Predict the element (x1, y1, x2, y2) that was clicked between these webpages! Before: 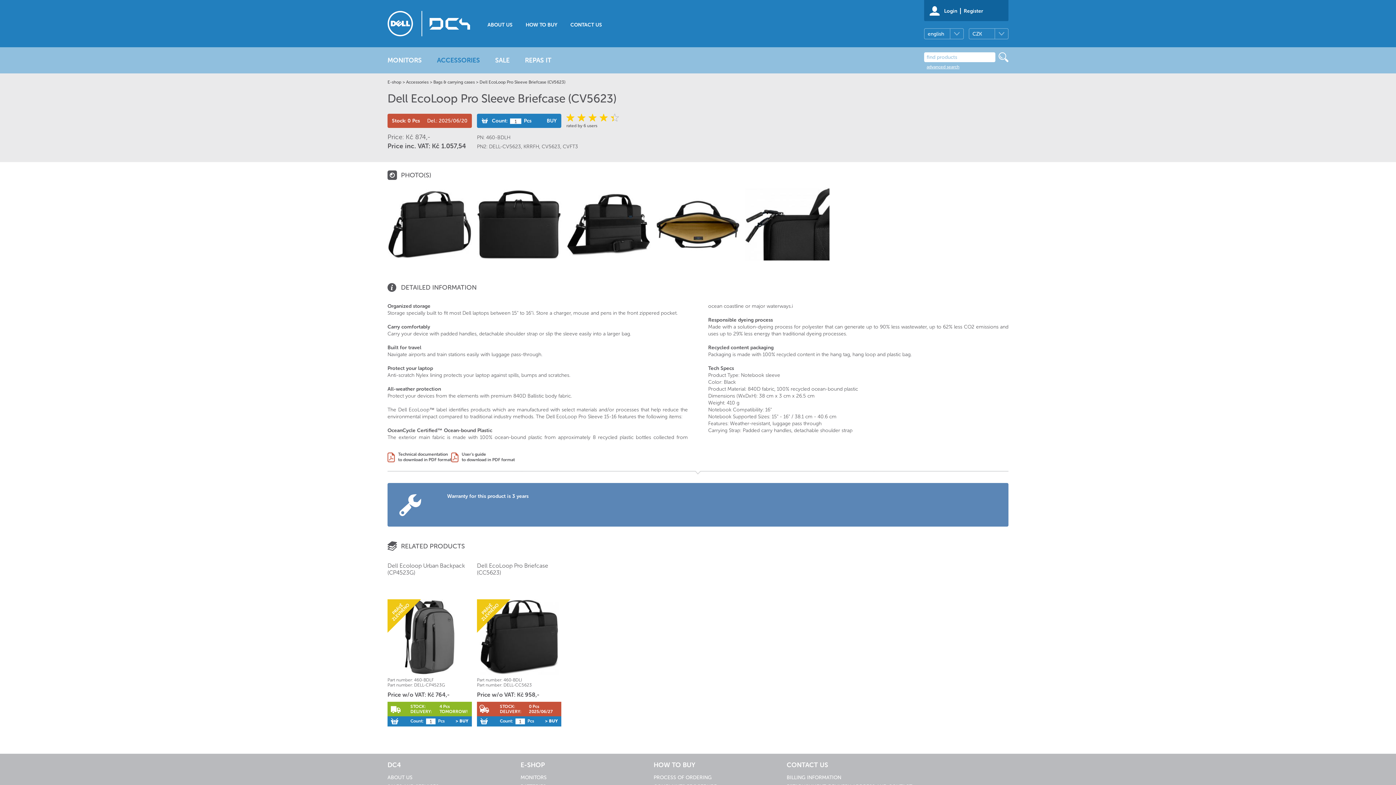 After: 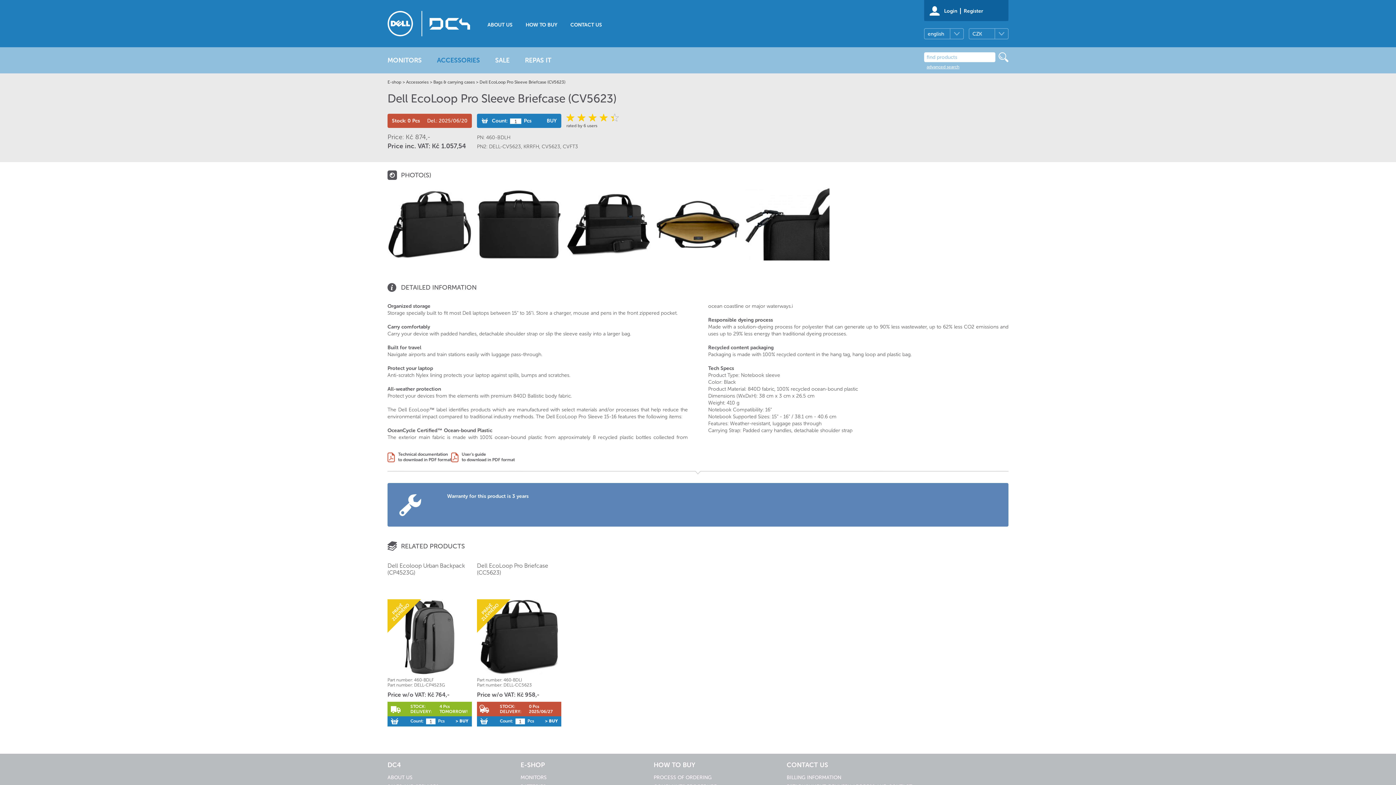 Action: label: Dell EcoLoop Pro Sleeve Briefcase (CV5623) bbox: (479, 79, 565, 84)